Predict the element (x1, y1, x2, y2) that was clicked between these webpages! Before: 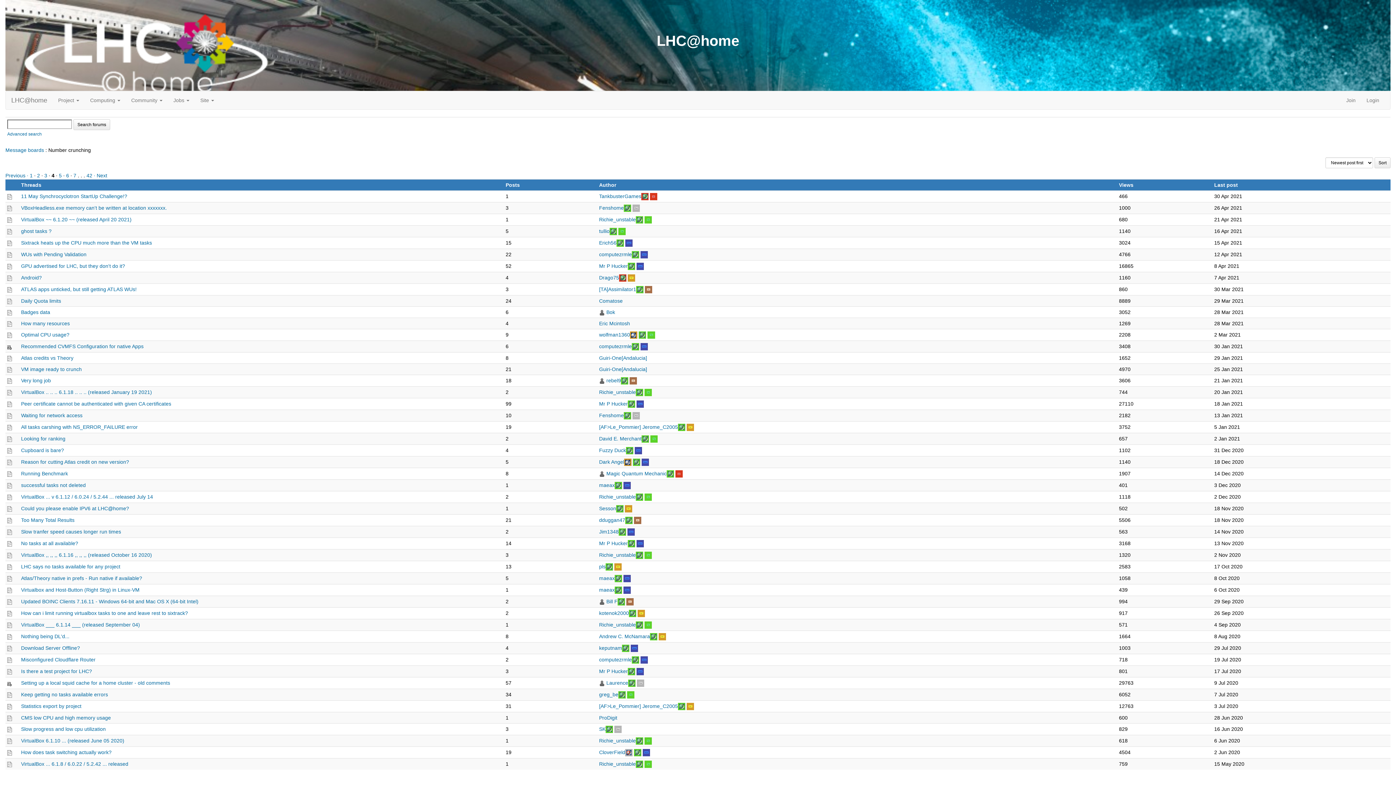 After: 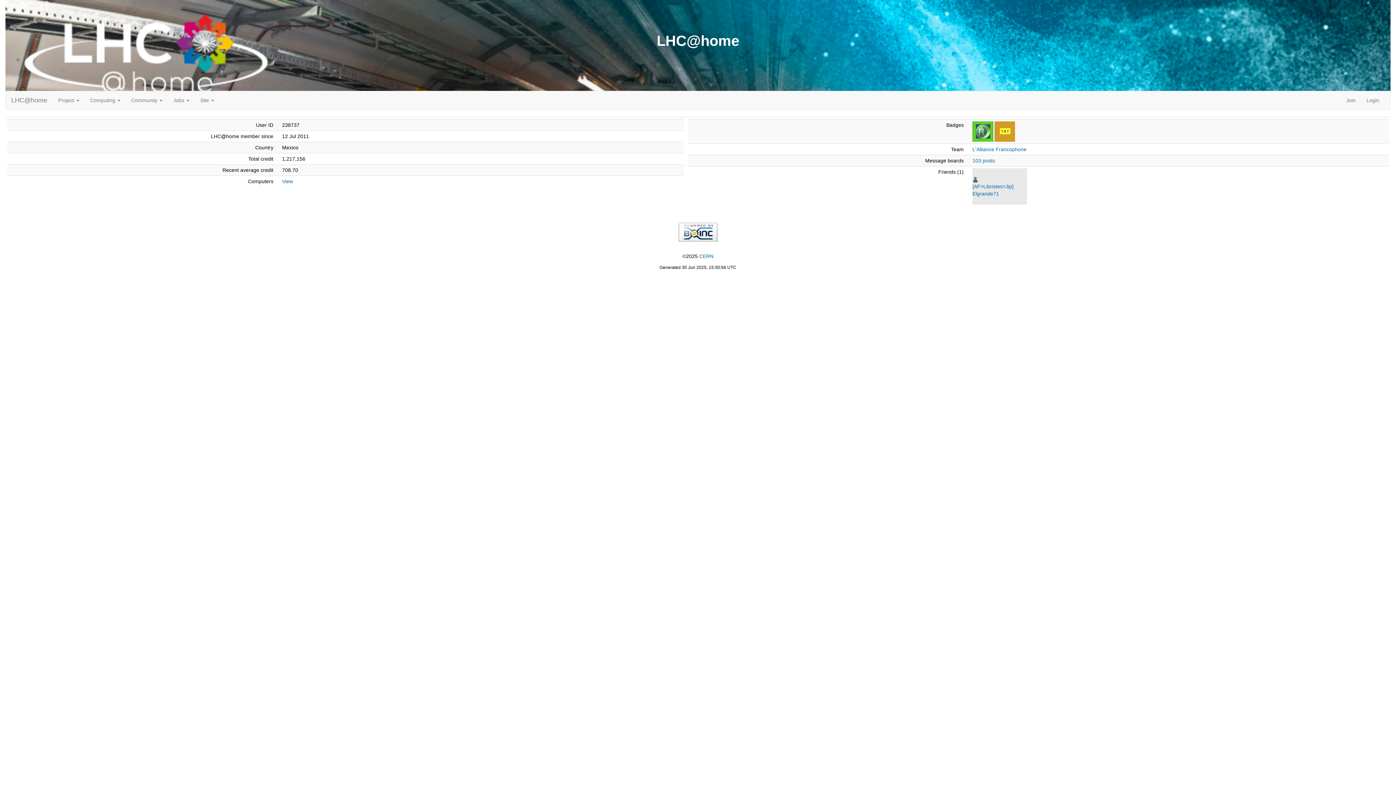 Action: bbox: (599, 703, 678, 709) label: [AF>Le_Pommier] Jerome_C2005